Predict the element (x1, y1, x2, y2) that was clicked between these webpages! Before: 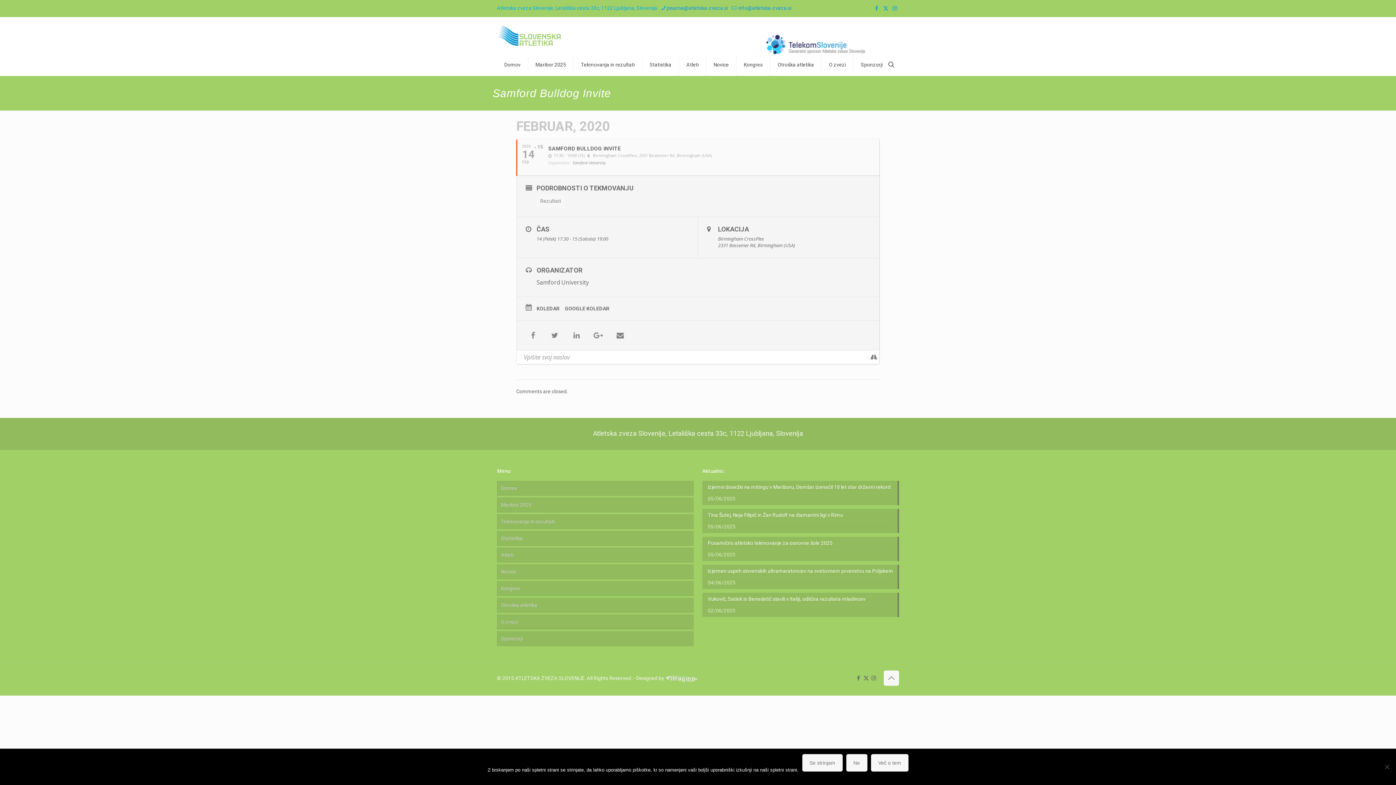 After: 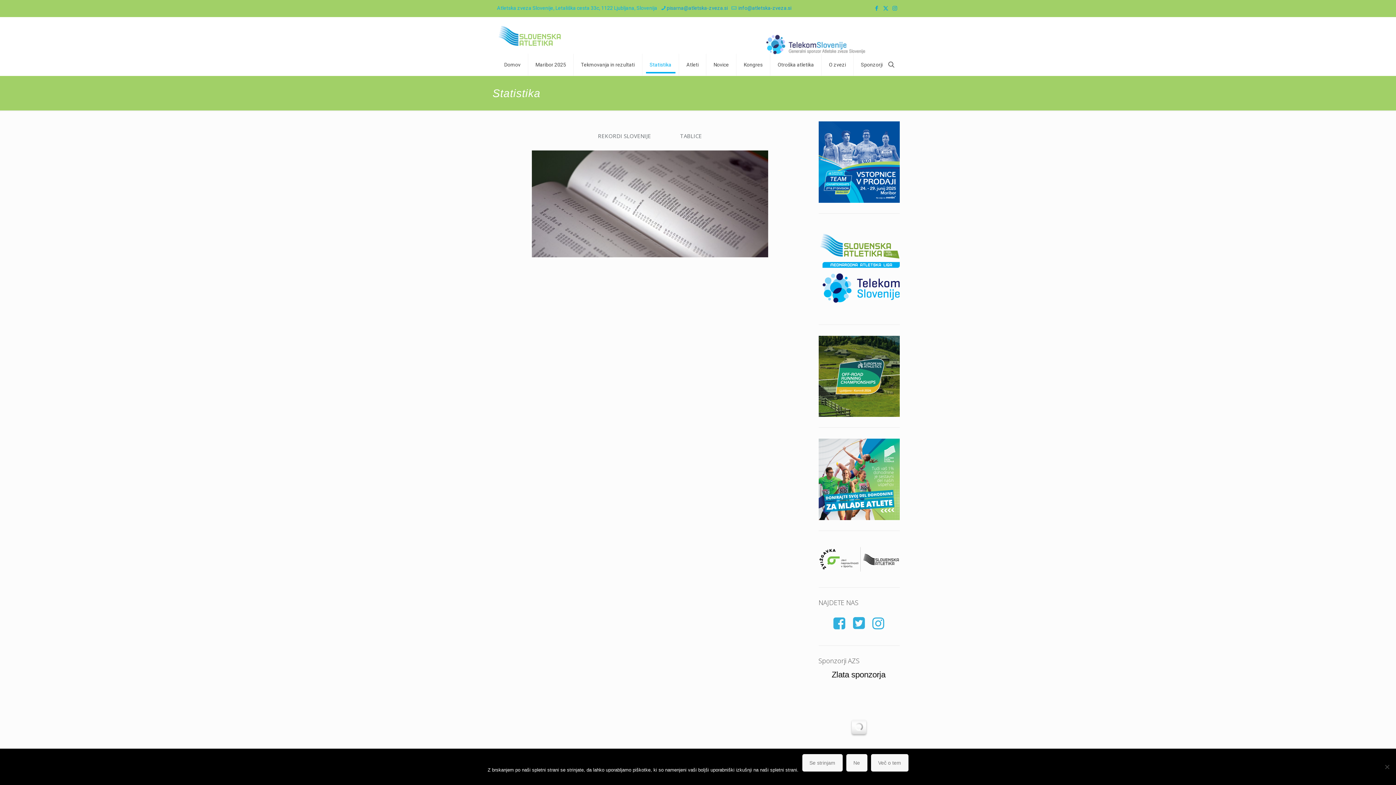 Action: label: Statistika bbox: (497, 531, 693, 546)